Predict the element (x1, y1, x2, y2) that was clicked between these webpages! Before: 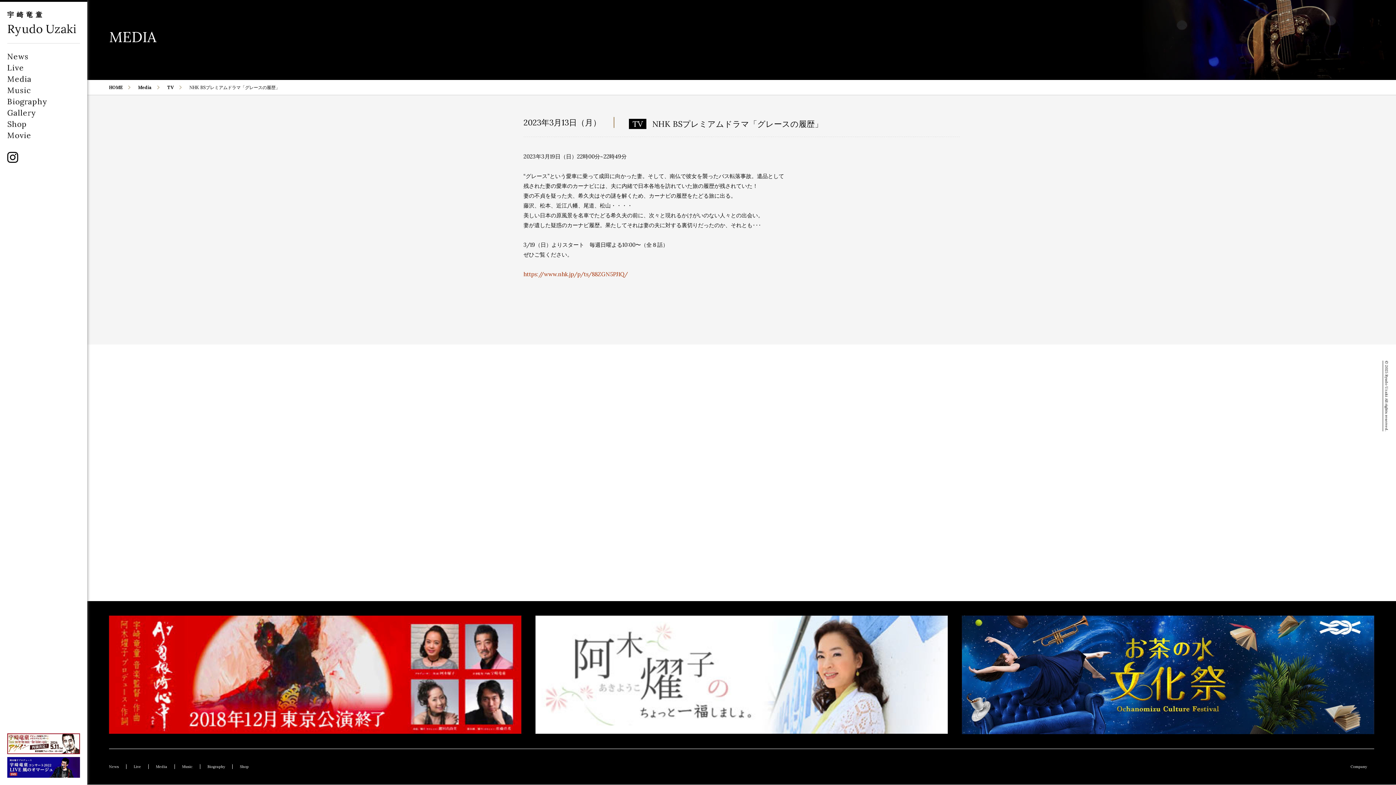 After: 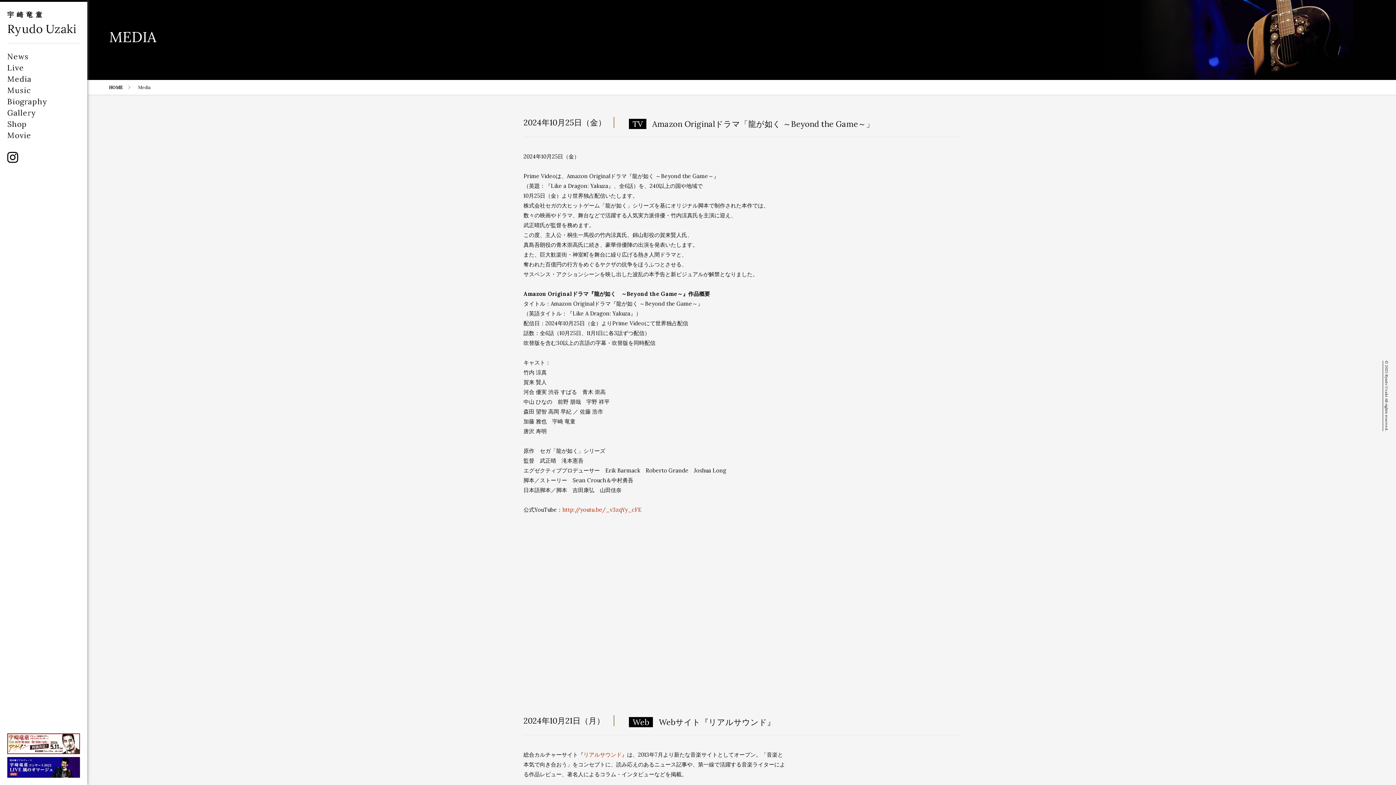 Action: bbox: (138, 84, 151, 90) label: Media